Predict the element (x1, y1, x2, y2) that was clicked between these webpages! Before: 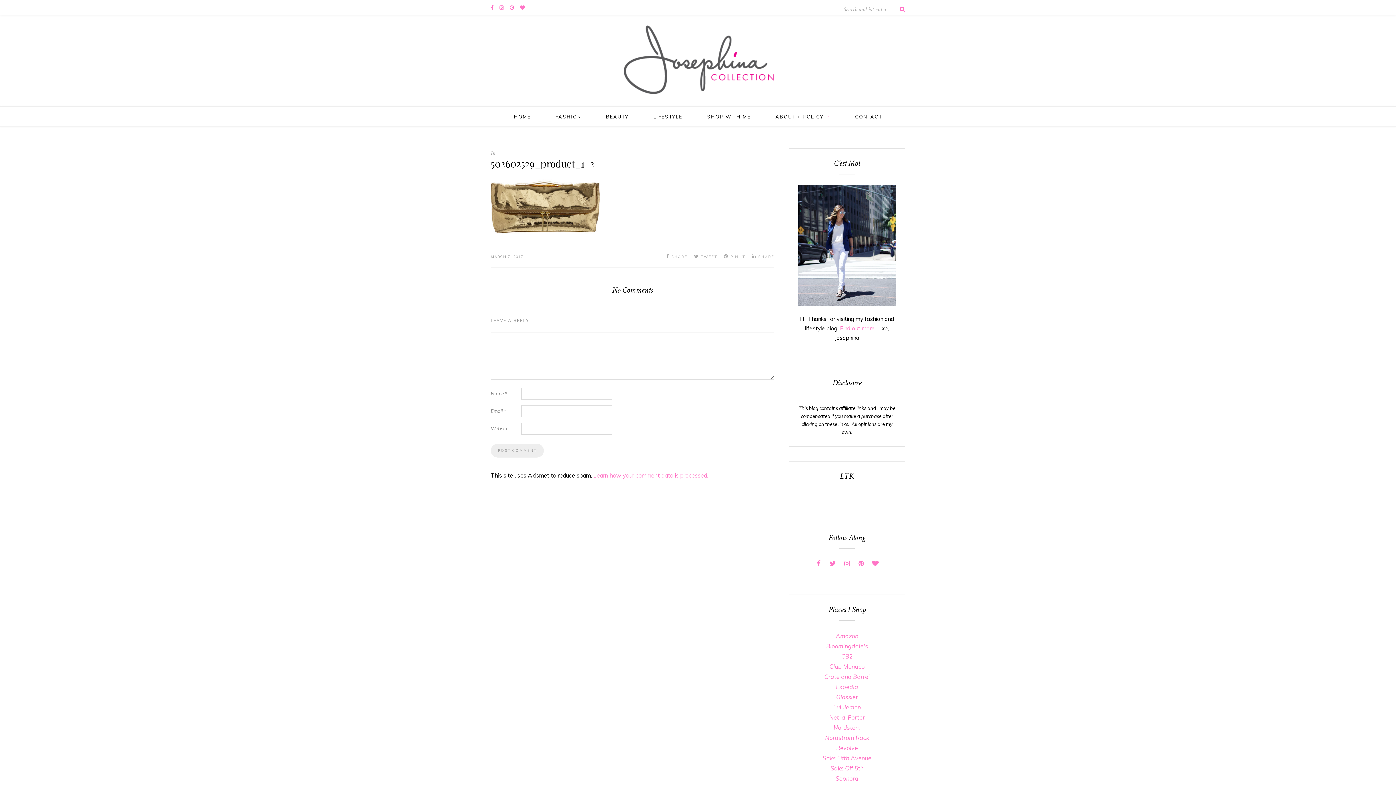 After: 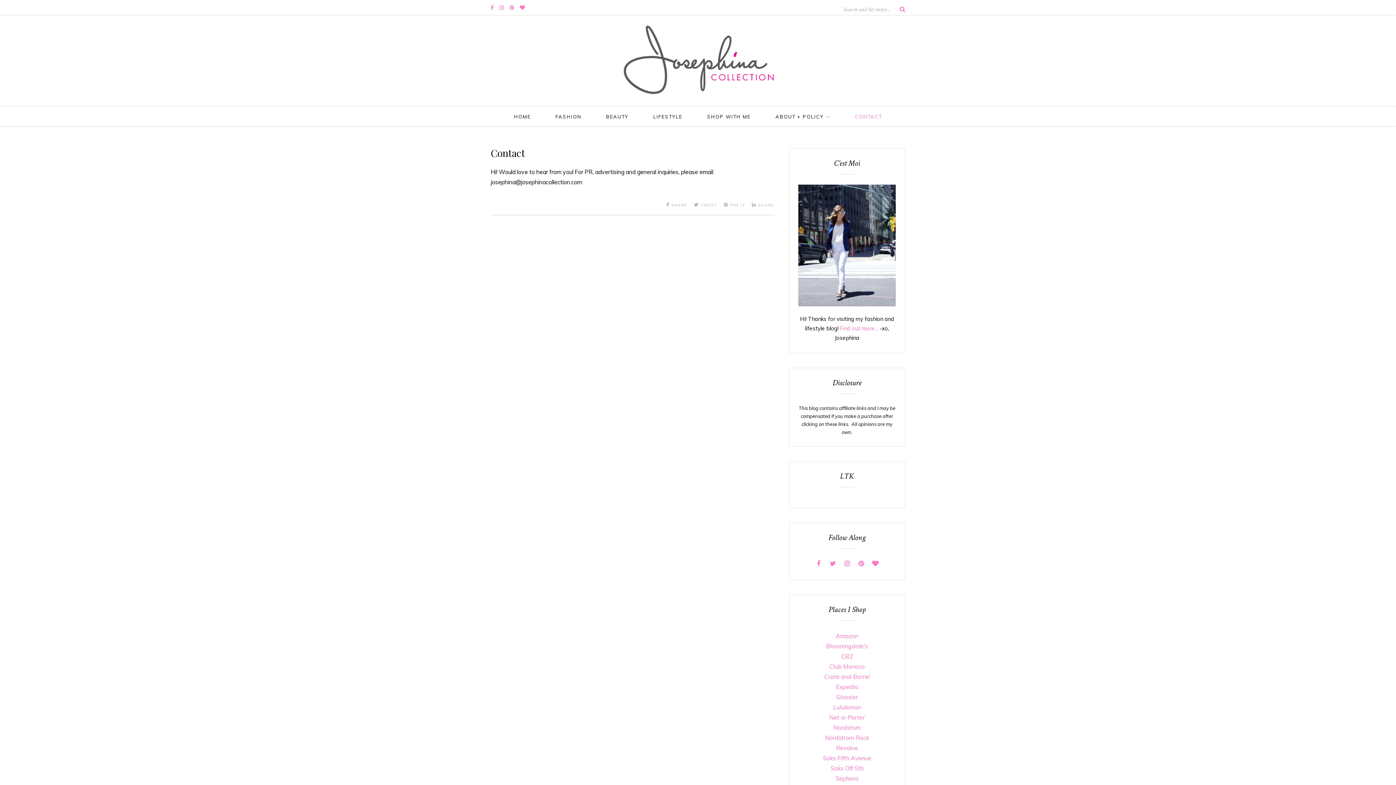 Action: bbox: (855, 106, 882, 126) label: CONTACT